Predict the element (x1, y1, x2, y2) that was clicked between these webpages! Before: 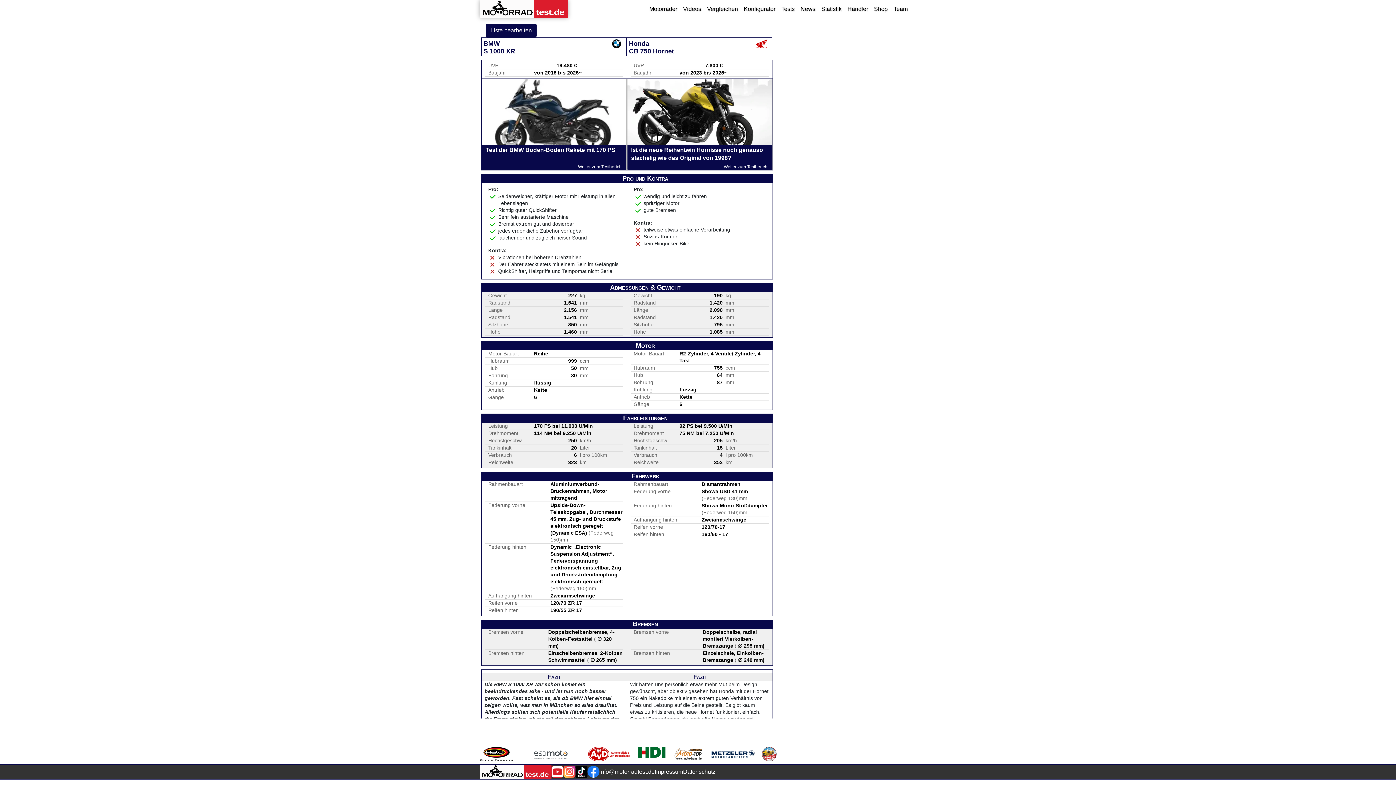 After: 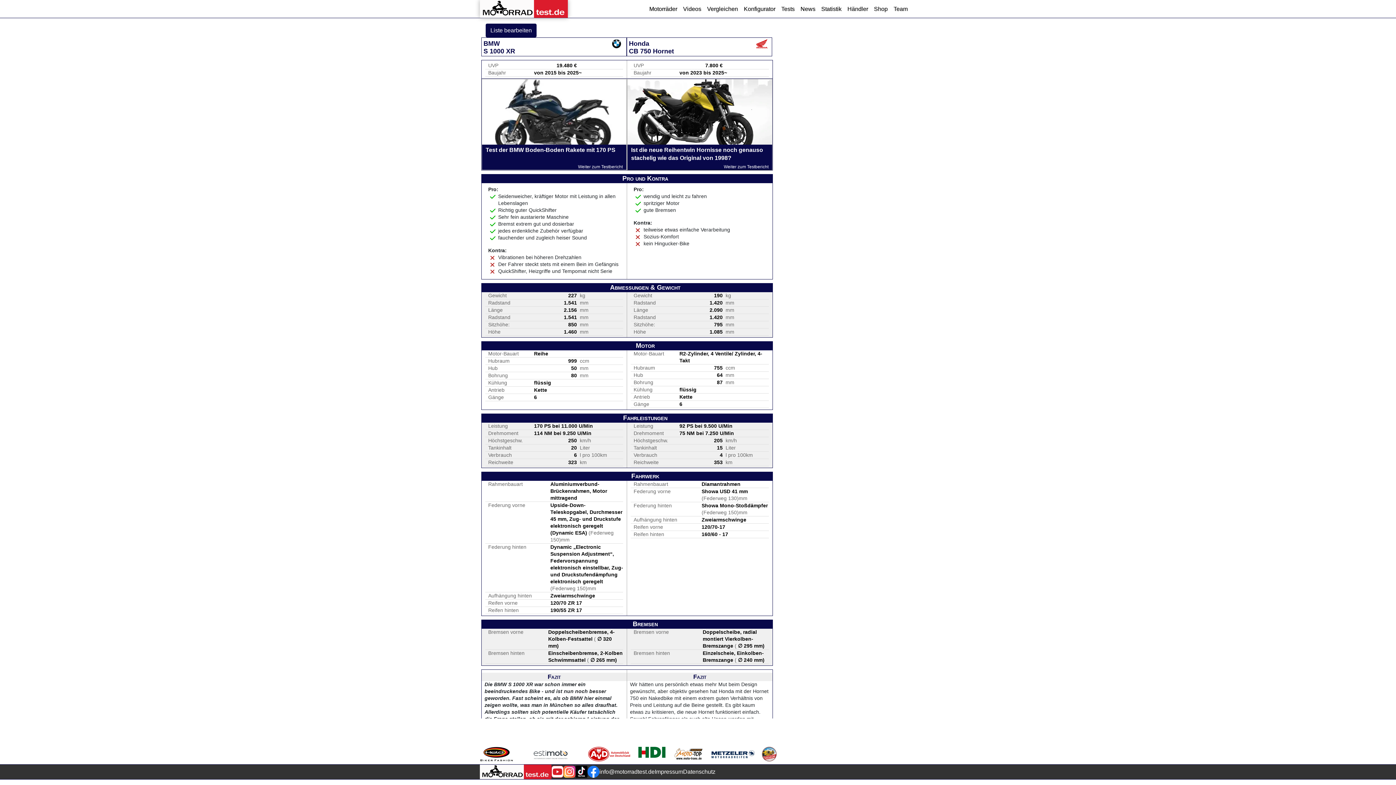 Action: bbox: (575, 766, 587, 778)